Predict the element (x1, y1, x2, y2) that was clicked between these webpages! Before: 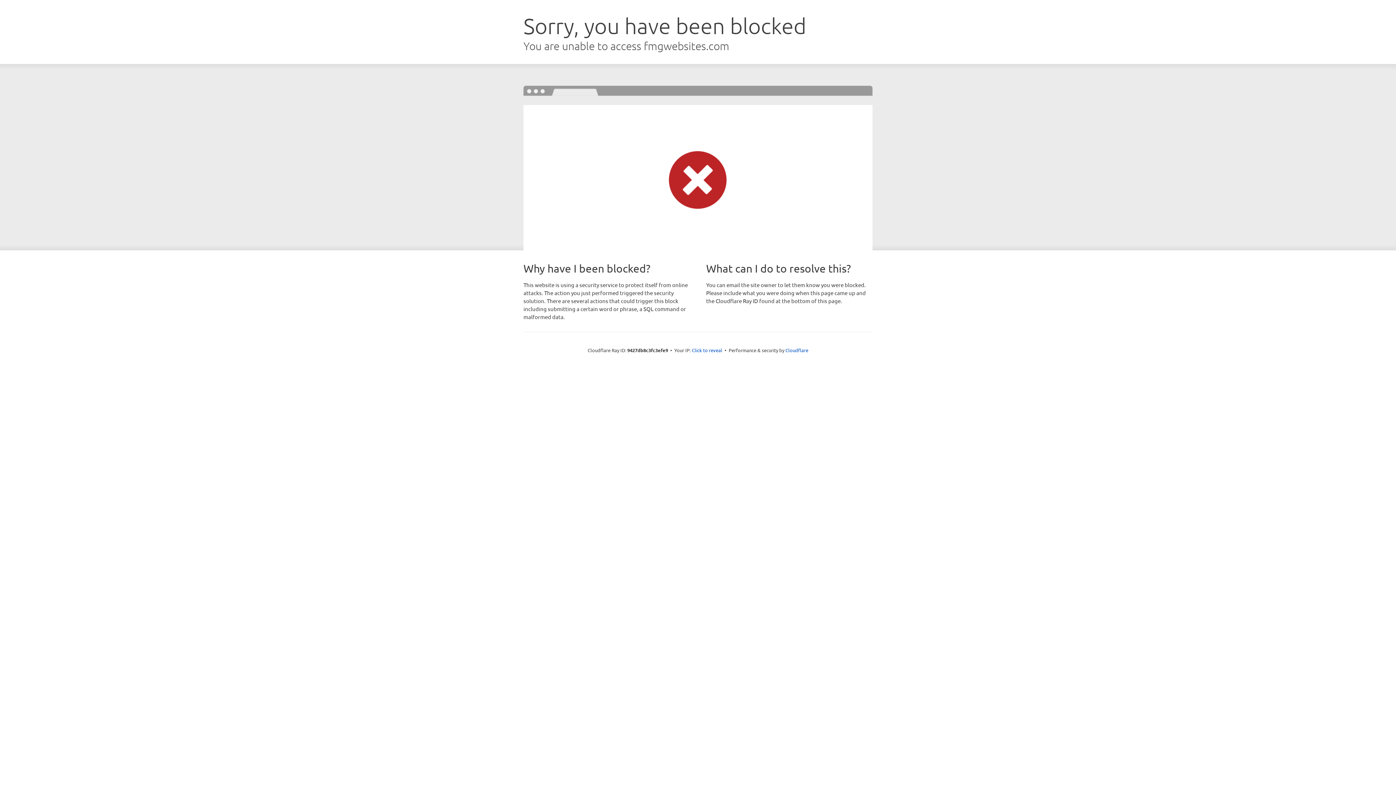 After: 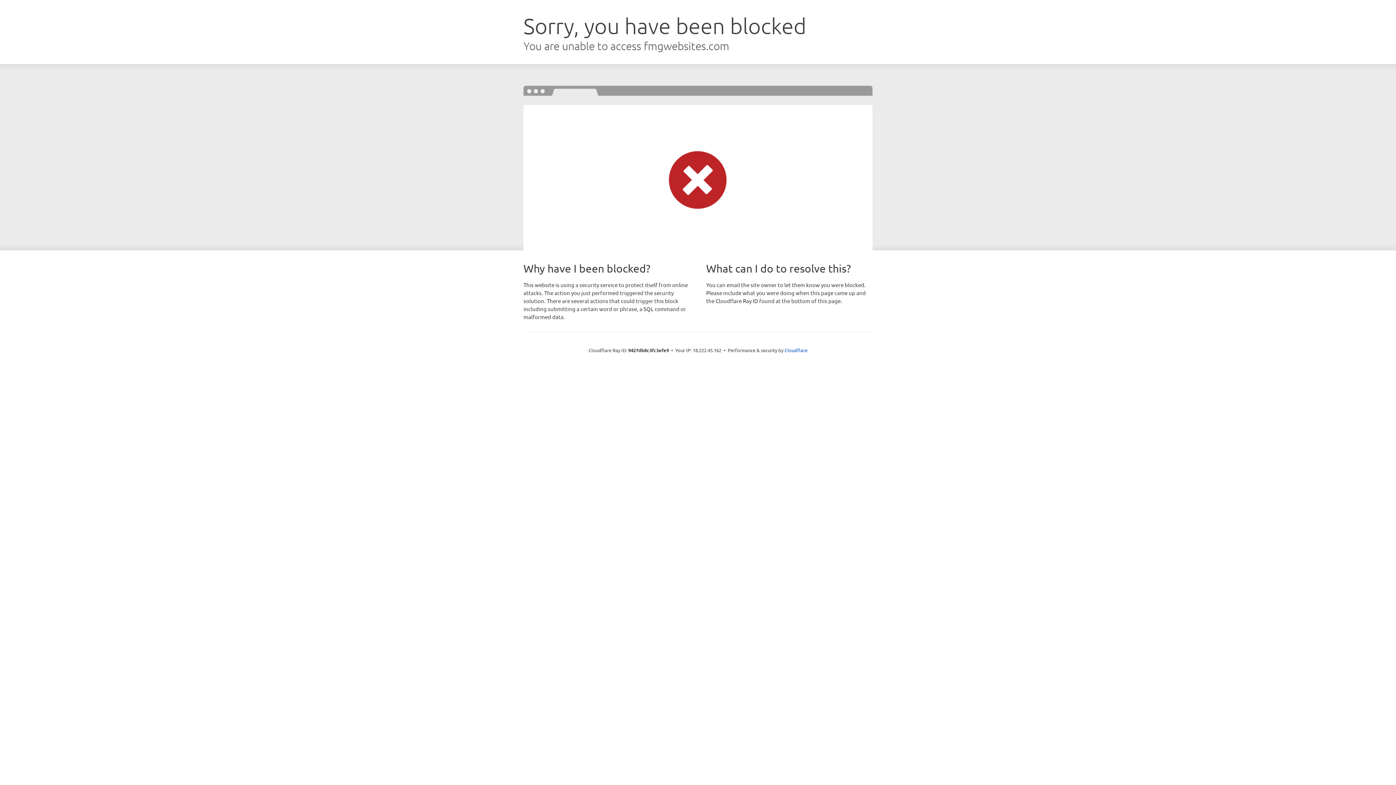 Action: bbox: (692, 346, 722, 353) label: Click to reveal